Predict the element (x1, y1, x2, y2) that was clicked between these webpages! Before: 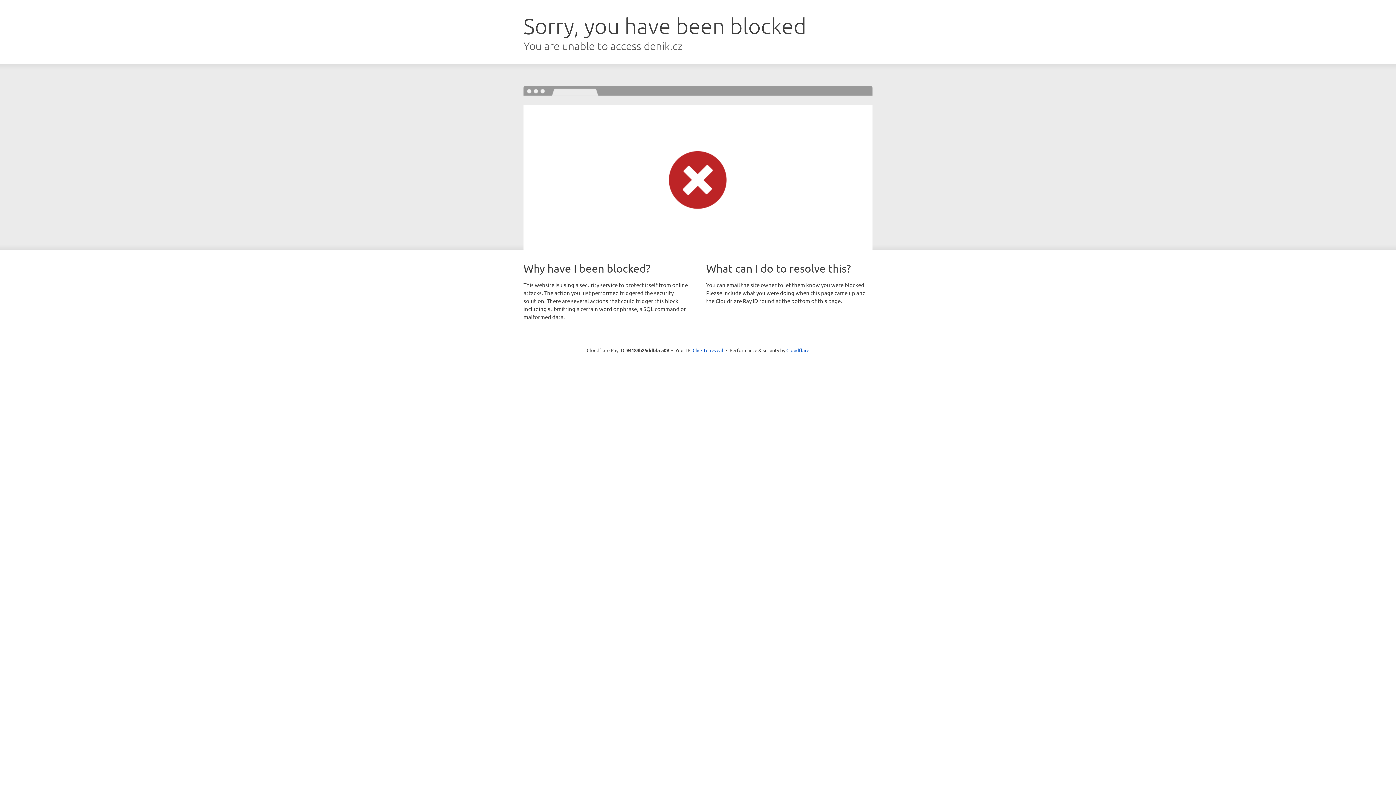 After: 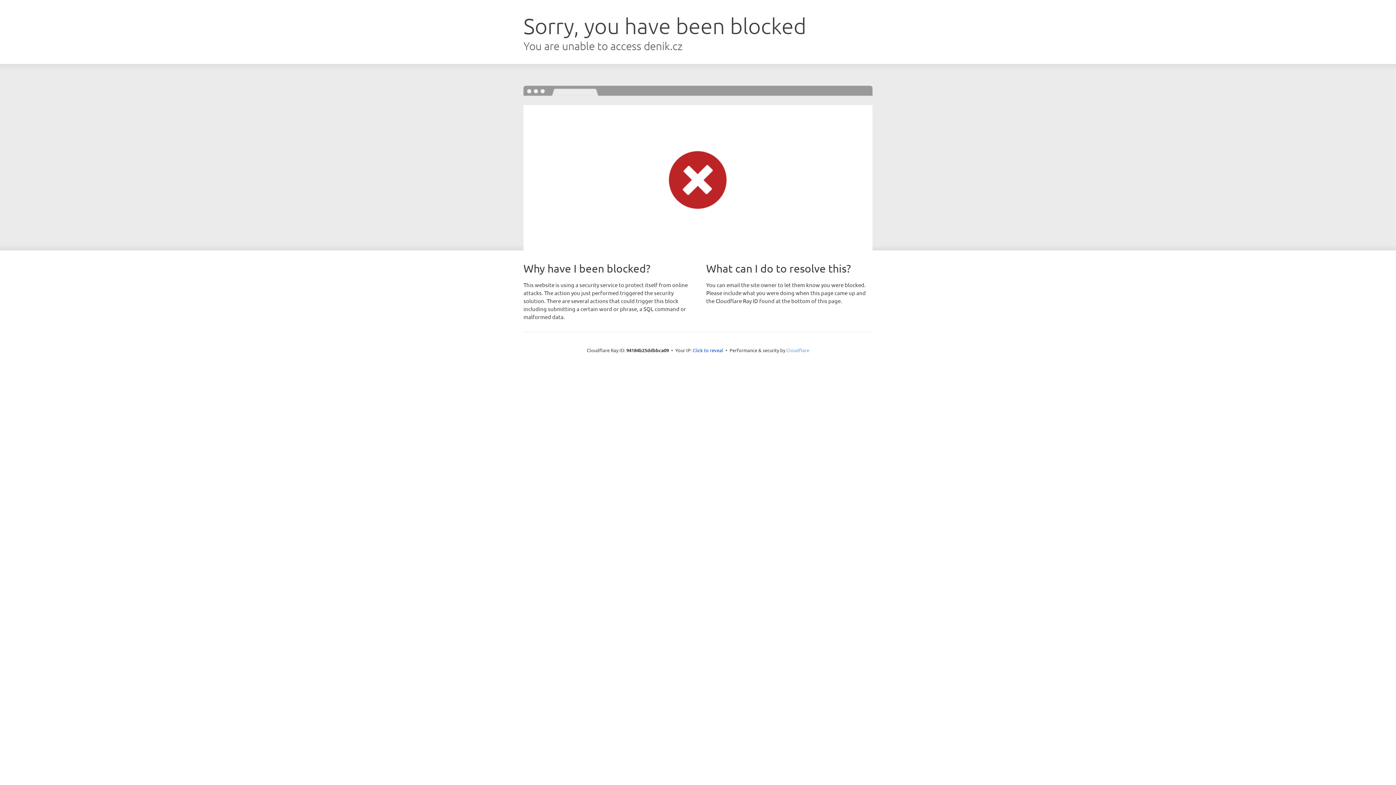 Action: label: Cloudflare bbox: (786, 347, 809, 353)